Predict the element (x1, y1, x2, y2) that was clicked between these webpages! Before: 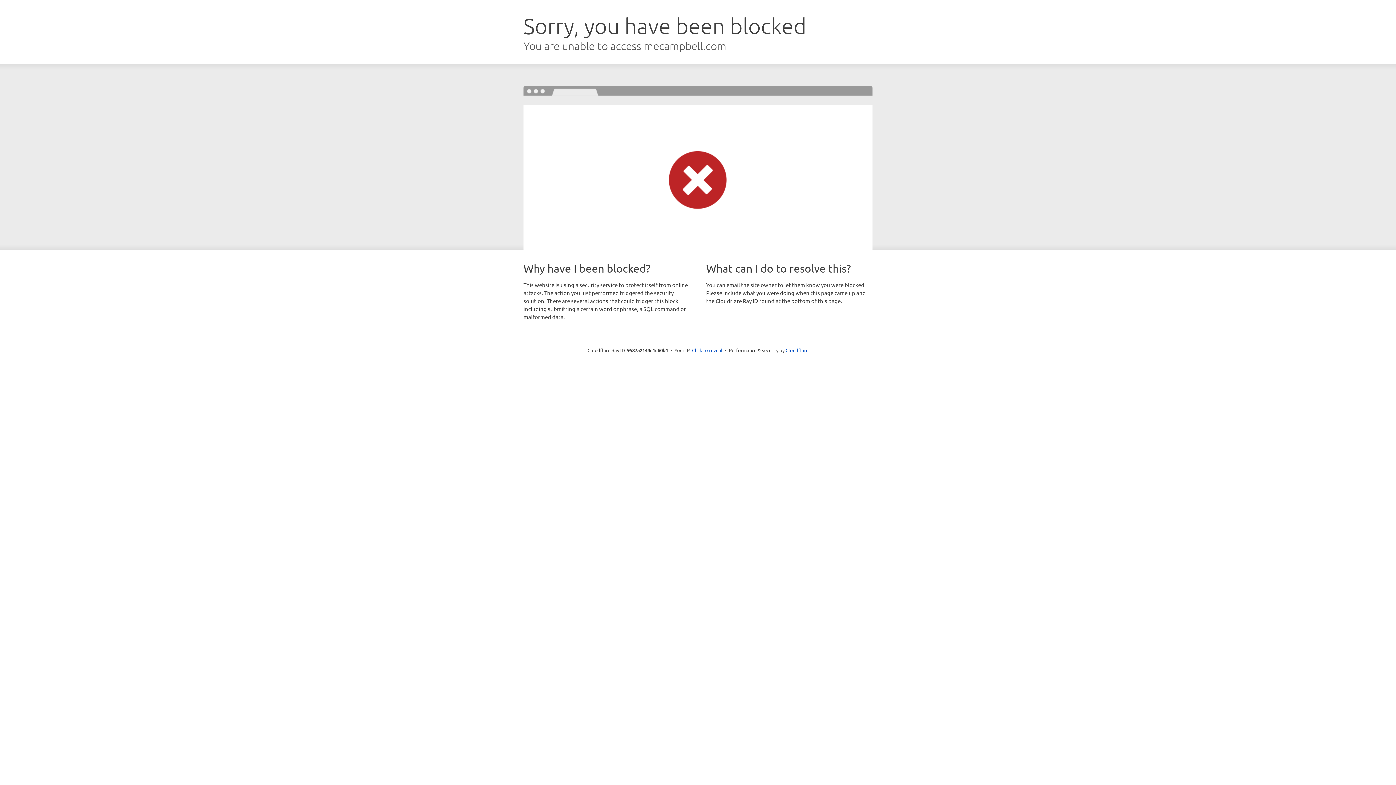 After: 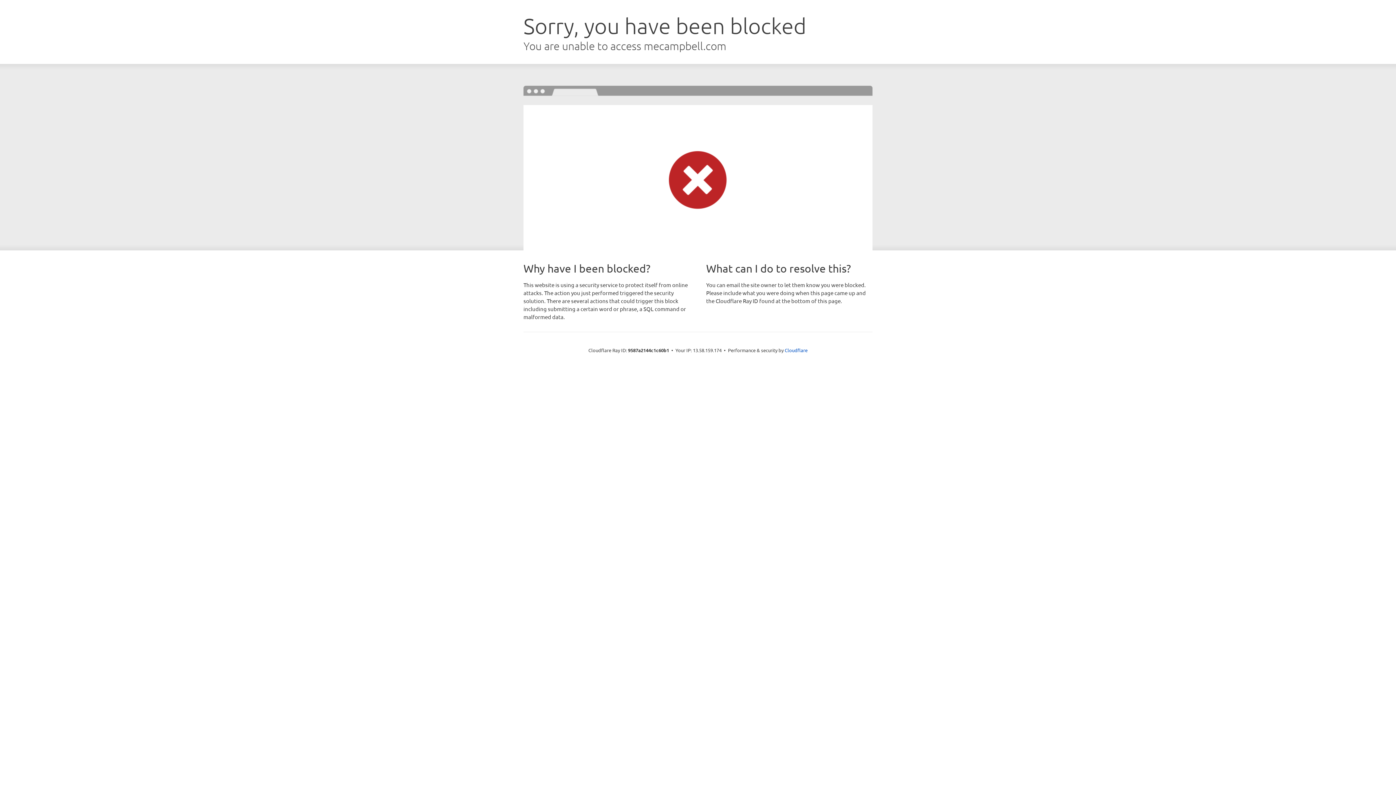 Action: label: Click to reveal bbox: (692, 346, 722, 353)